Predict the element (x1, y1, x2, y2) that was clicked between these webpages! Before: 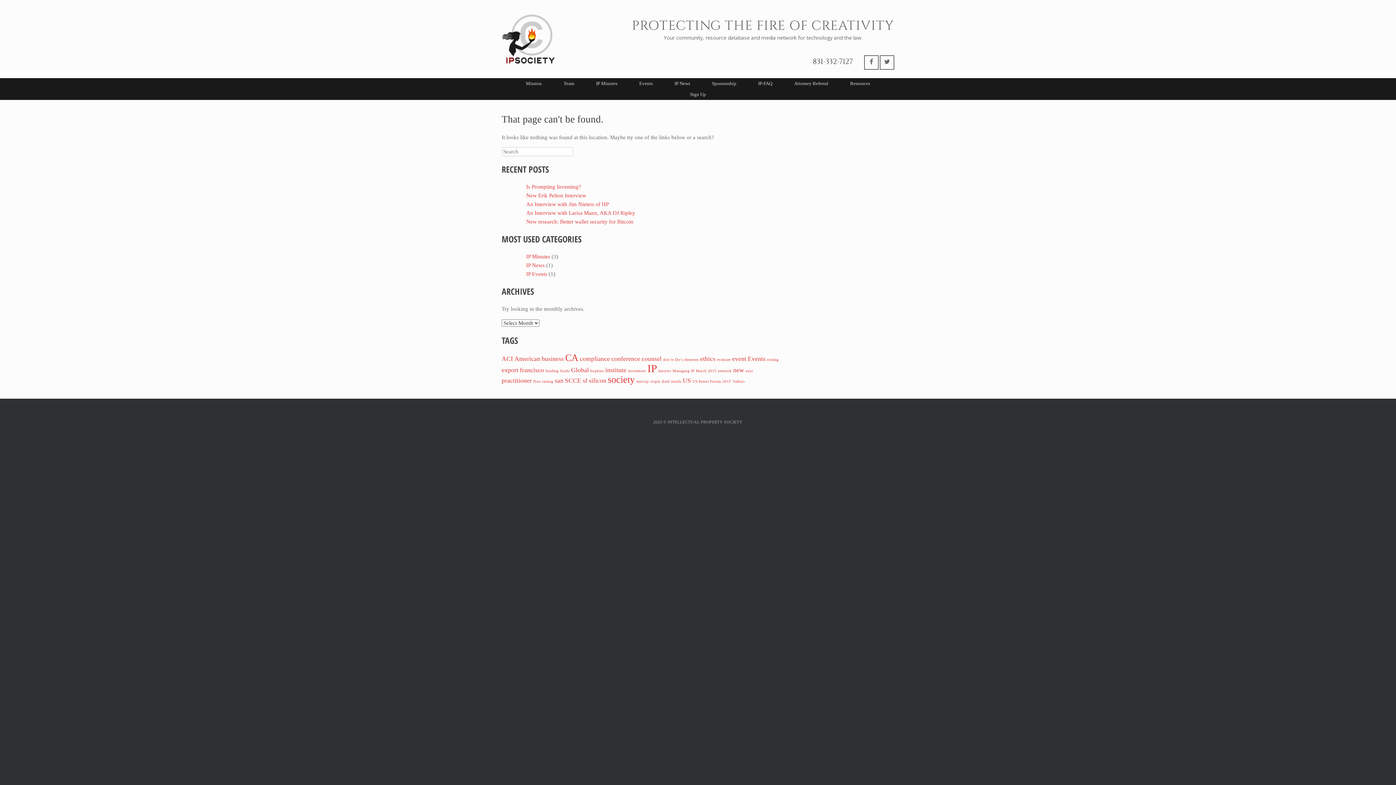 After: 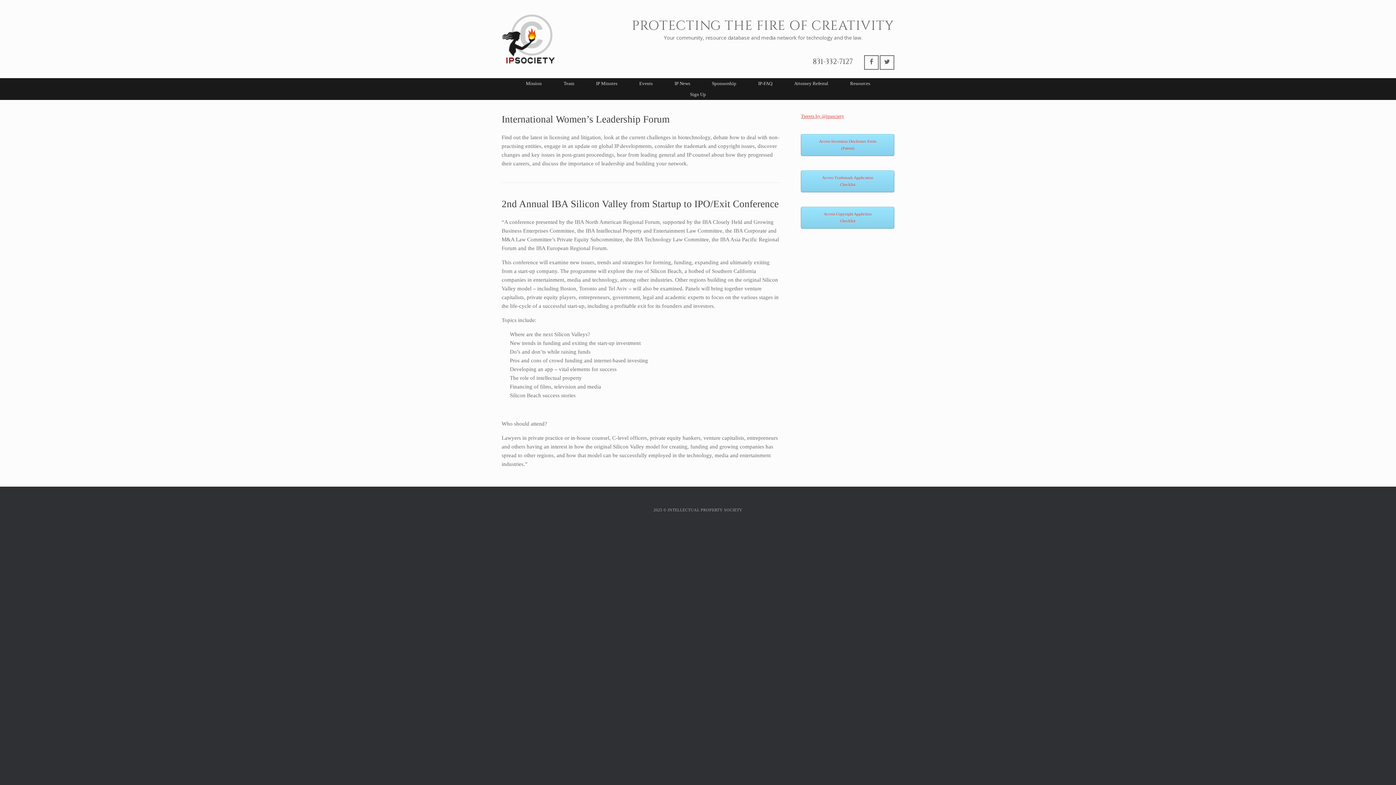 Action: label: counsel (2 items) bbox: (641, 355, 661, 362)